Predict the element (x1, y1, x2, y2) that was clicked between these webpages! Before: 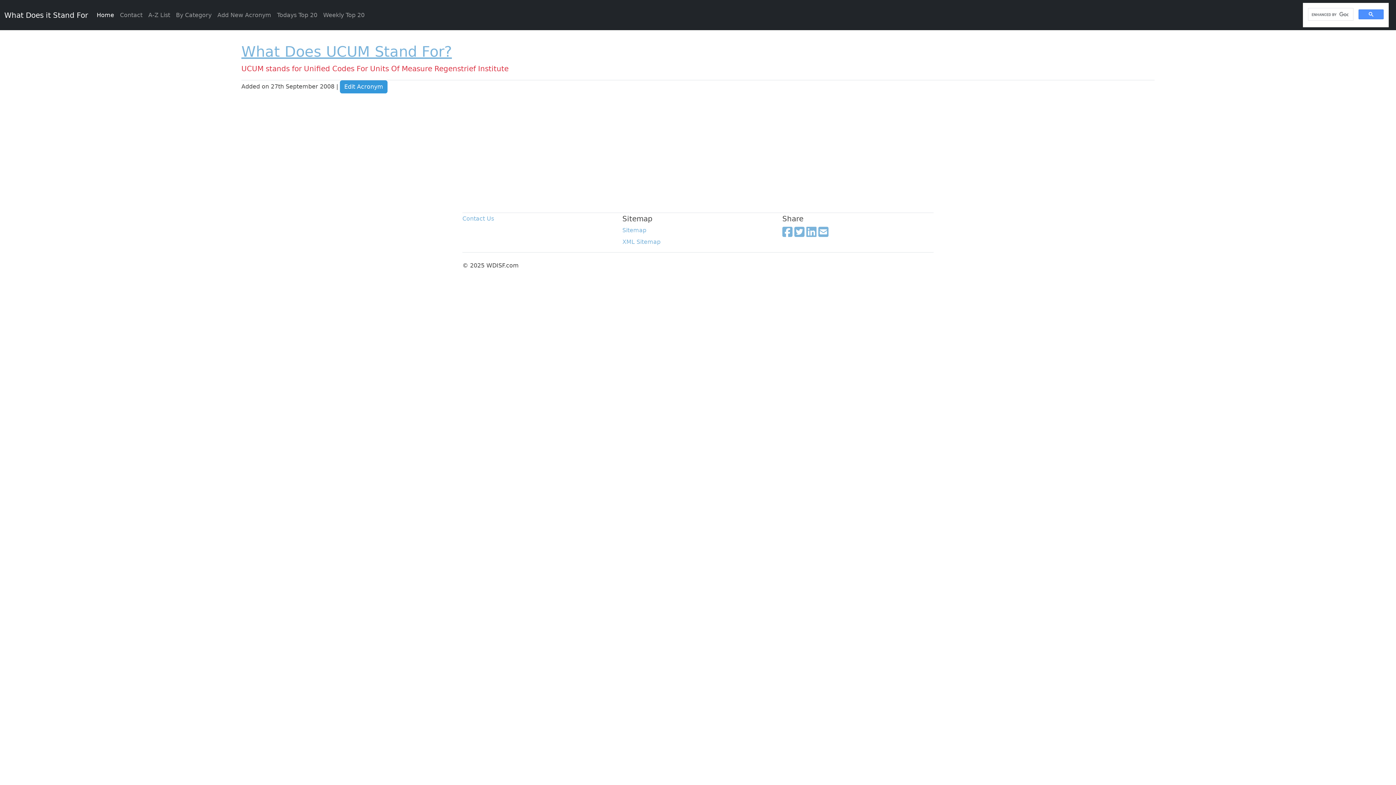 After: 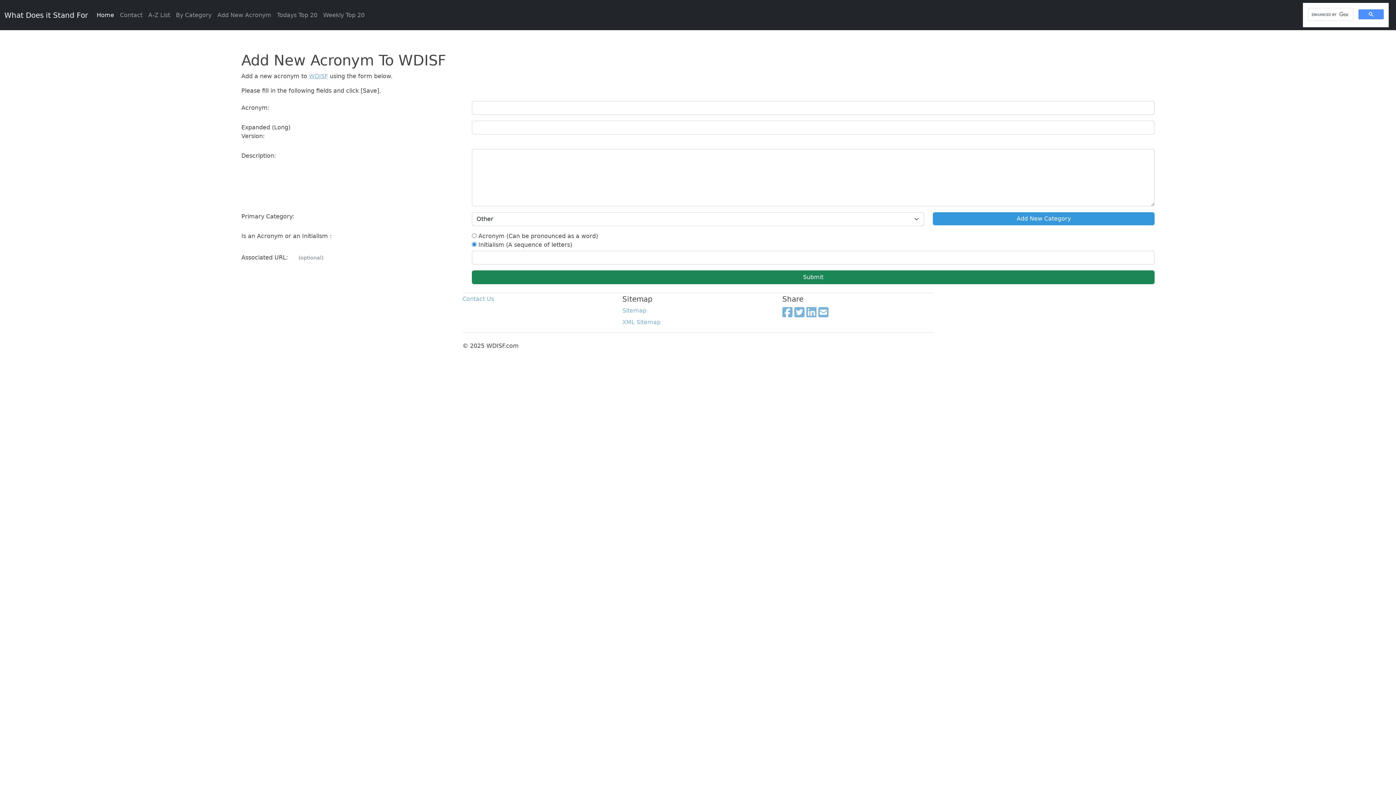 Action: label: Add New Acronym bbox: (214, 7, 274, 22)